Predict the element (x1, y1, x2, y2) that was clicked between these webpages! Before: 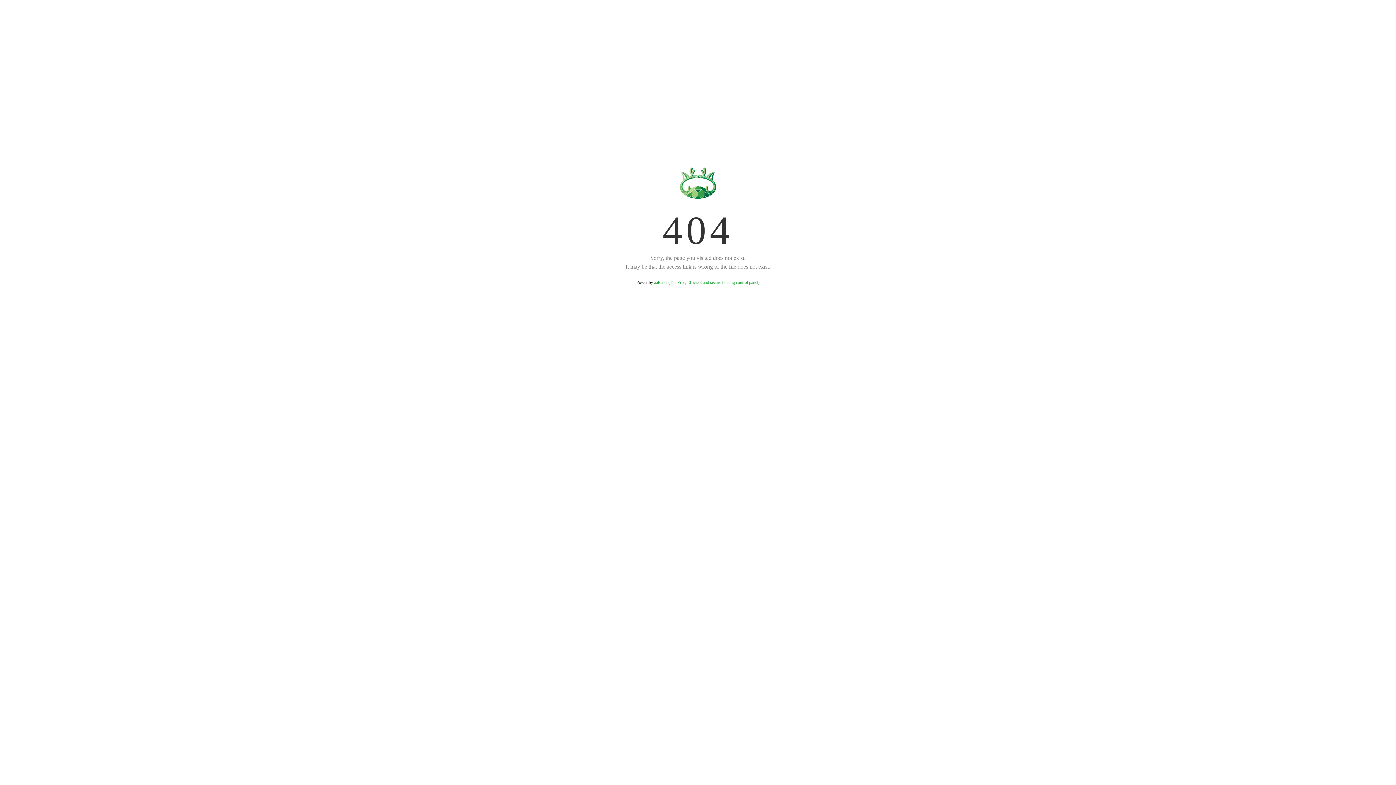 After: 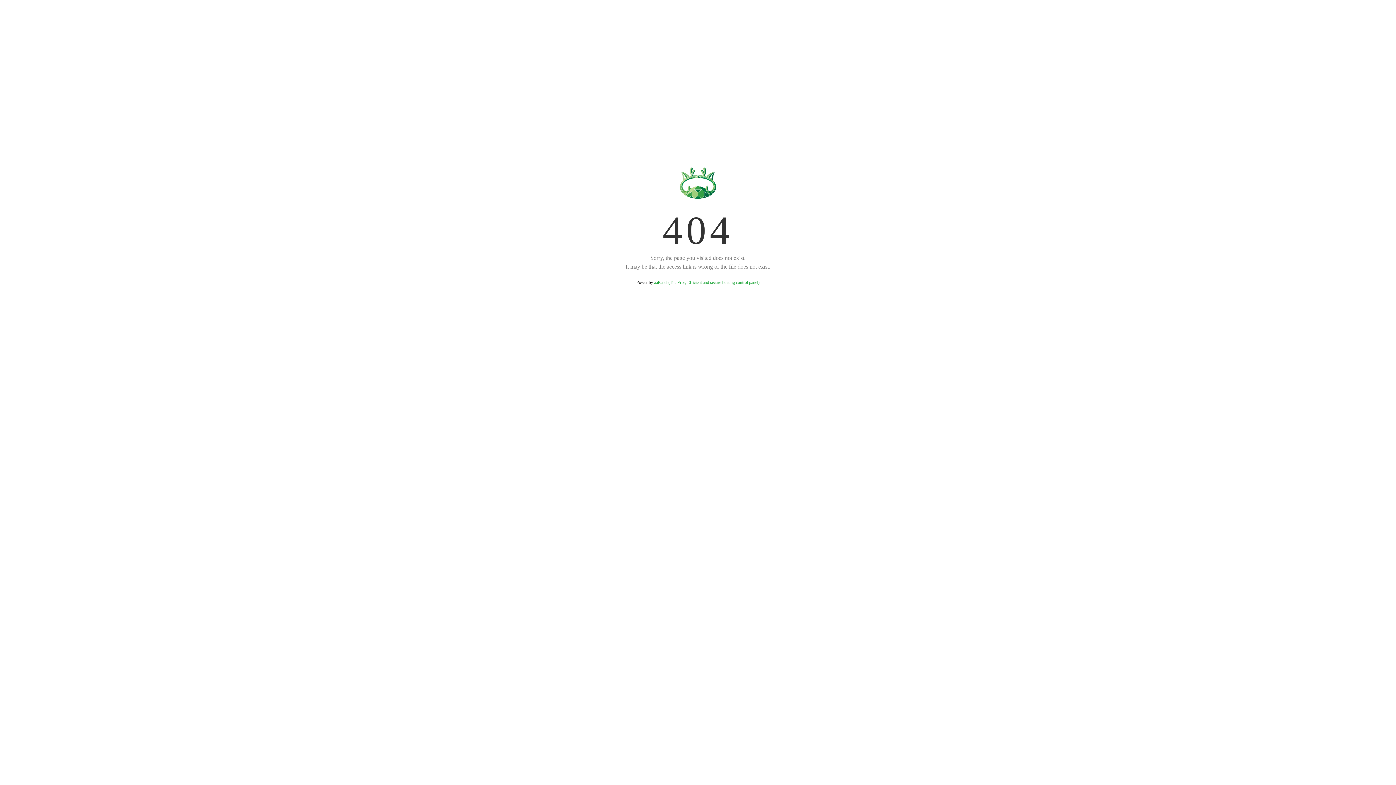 Action: label: aaPanel (The Free, Efficient and secure hosting control panel) bbox: (654, 280, 759, 285)